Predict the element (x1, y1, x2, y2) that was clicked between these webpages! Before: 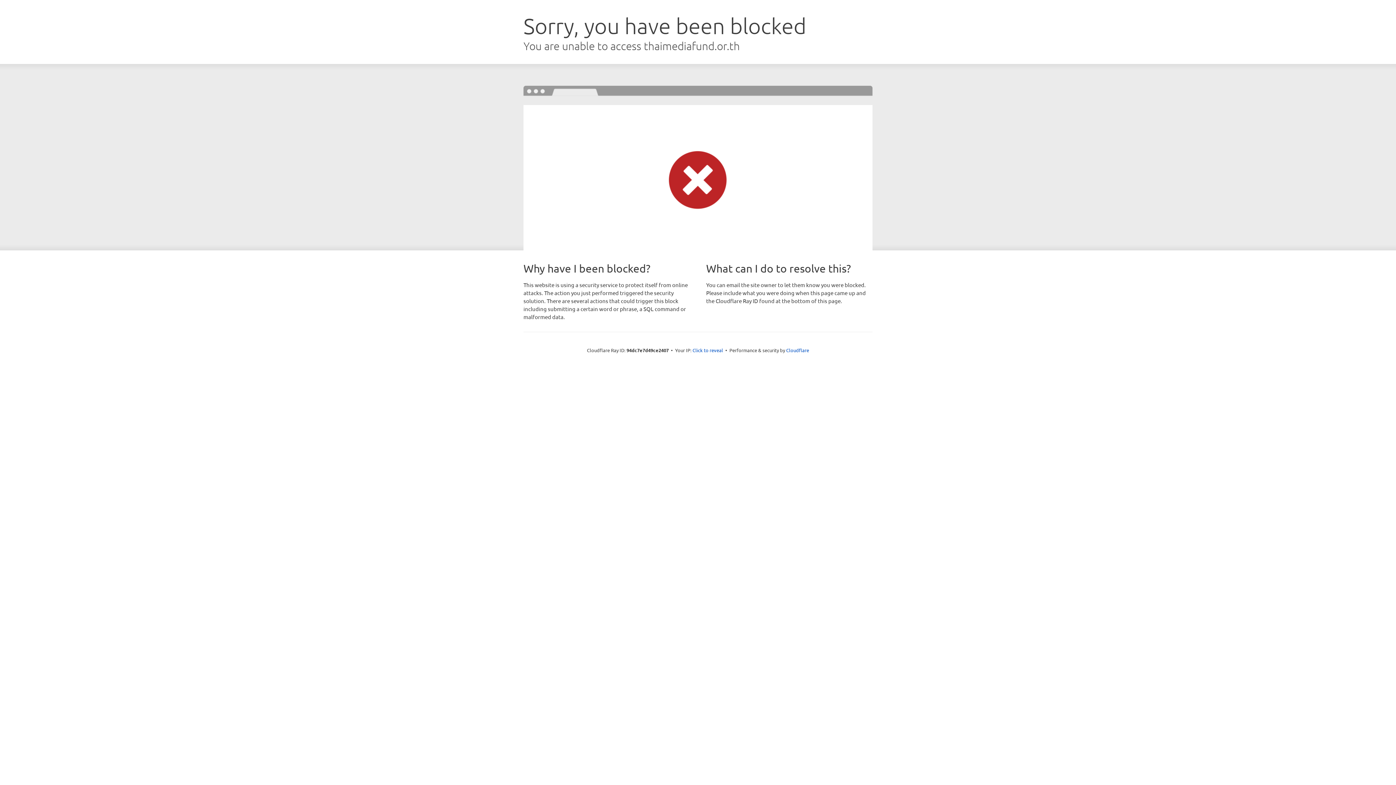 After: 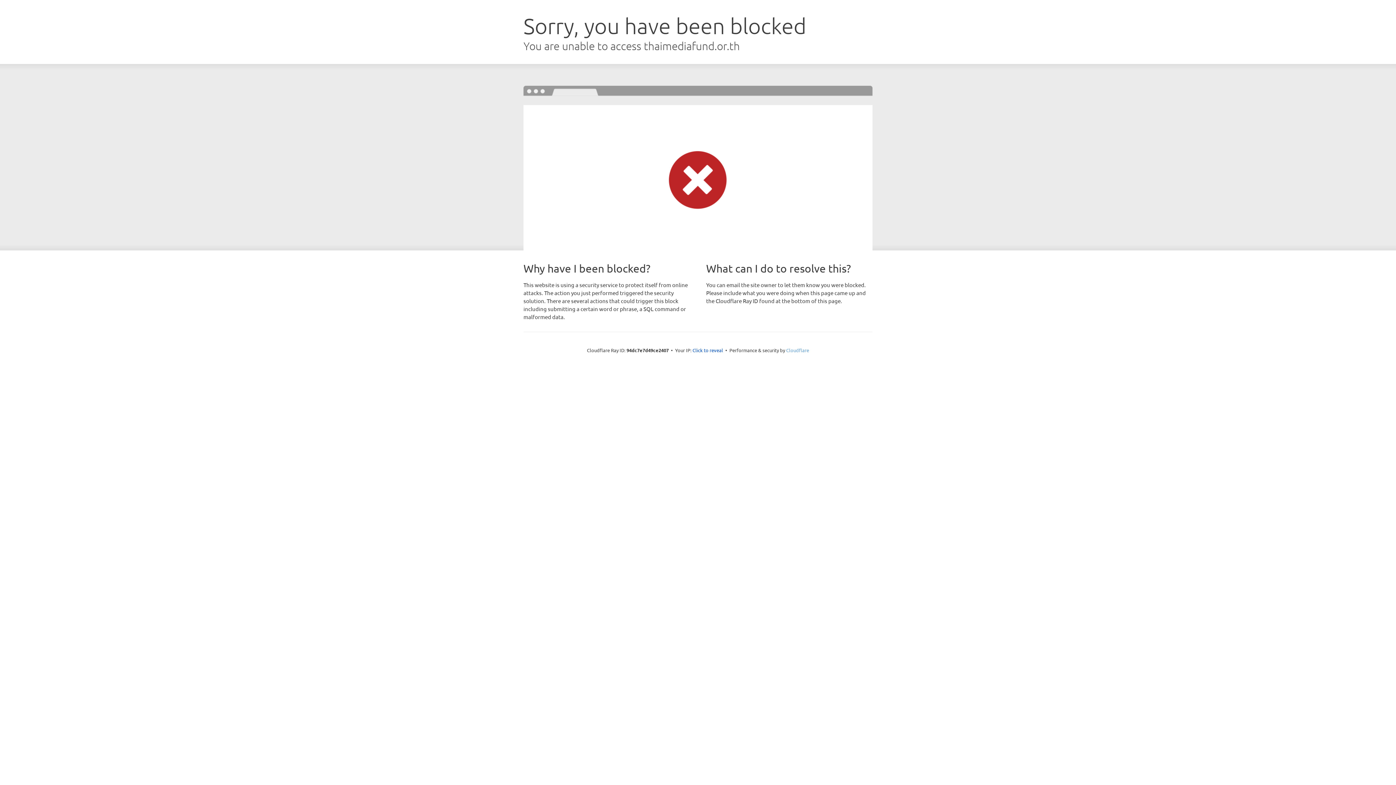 Action: label: Cloudflare bbox: (786, 347, 809, 353)